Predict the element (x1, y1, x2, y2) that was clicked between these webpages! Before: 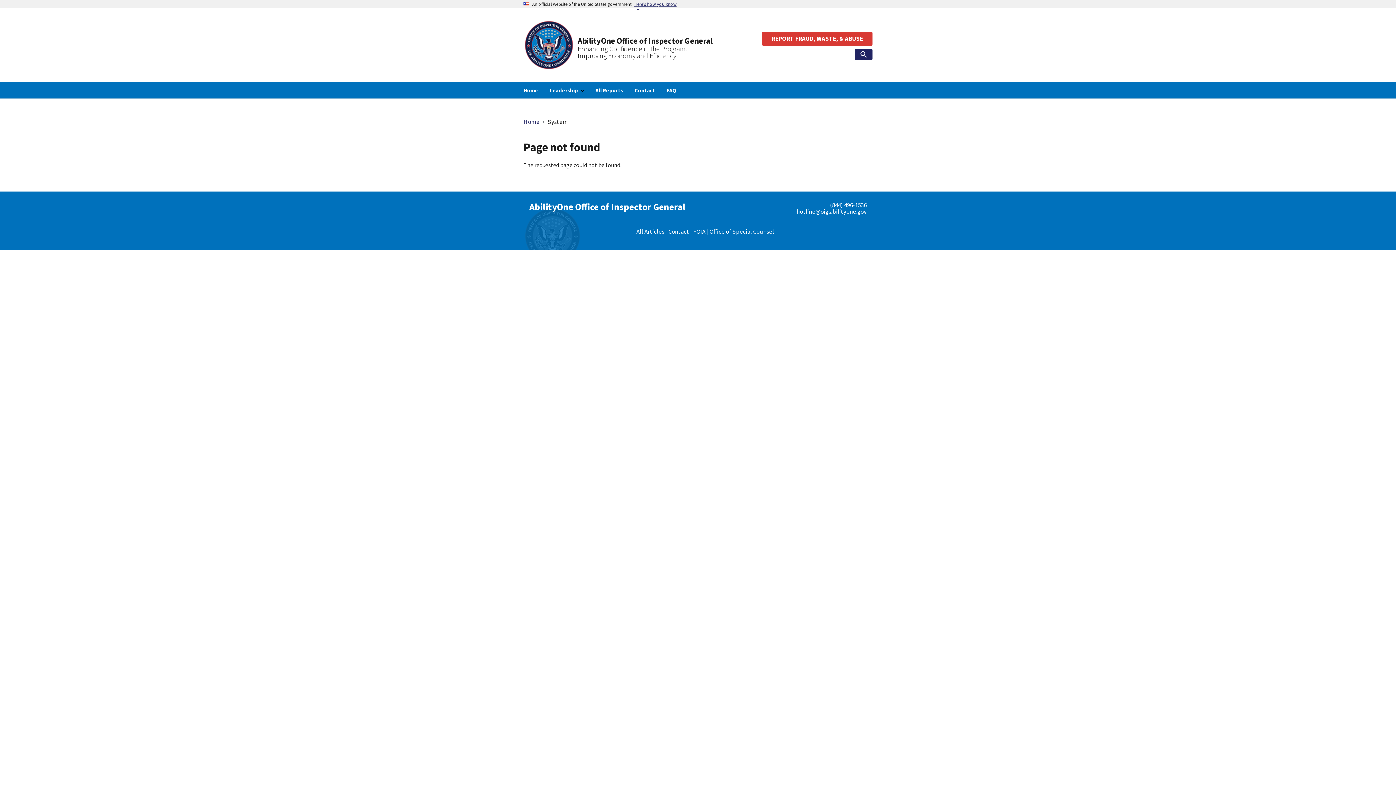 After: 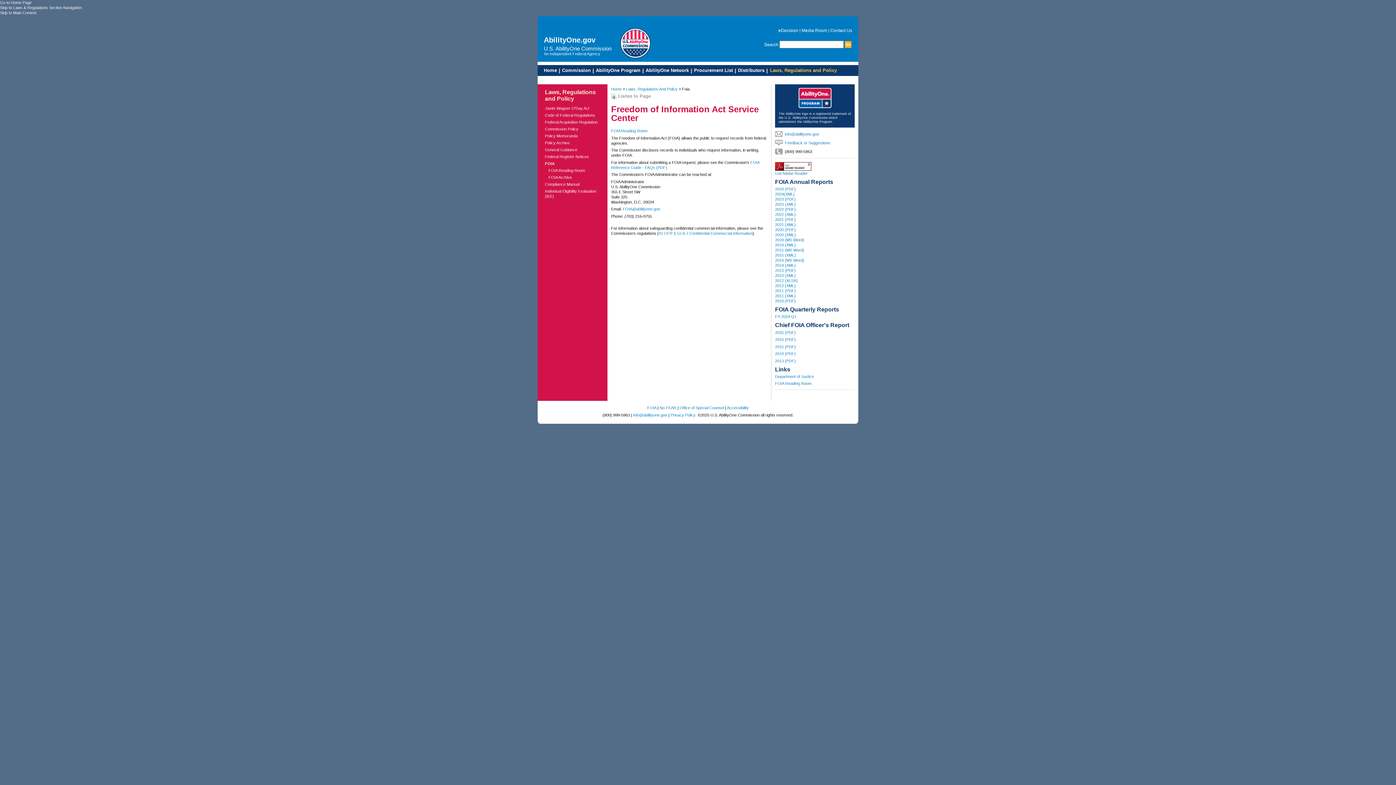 Action: label: FOIA bbox: (693, 227, 708, 236)